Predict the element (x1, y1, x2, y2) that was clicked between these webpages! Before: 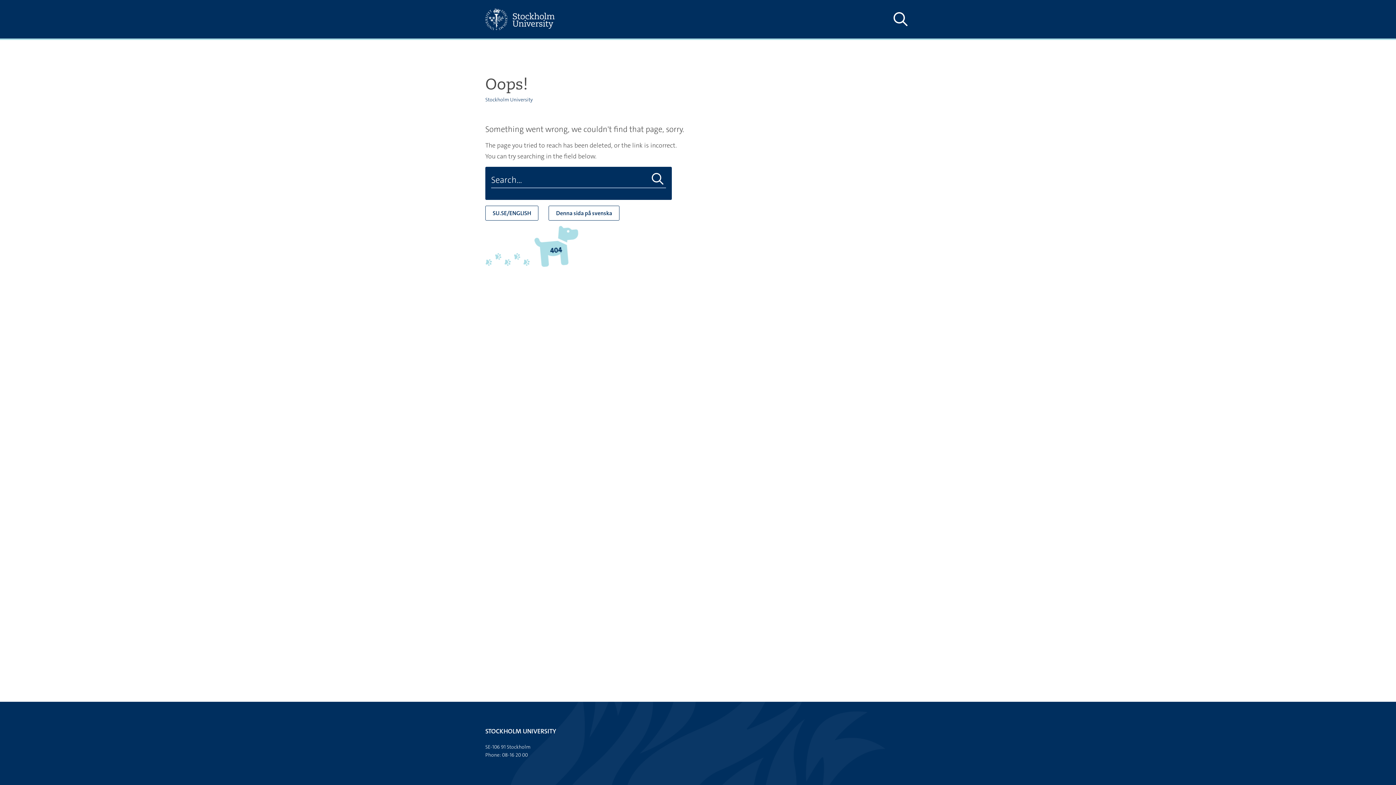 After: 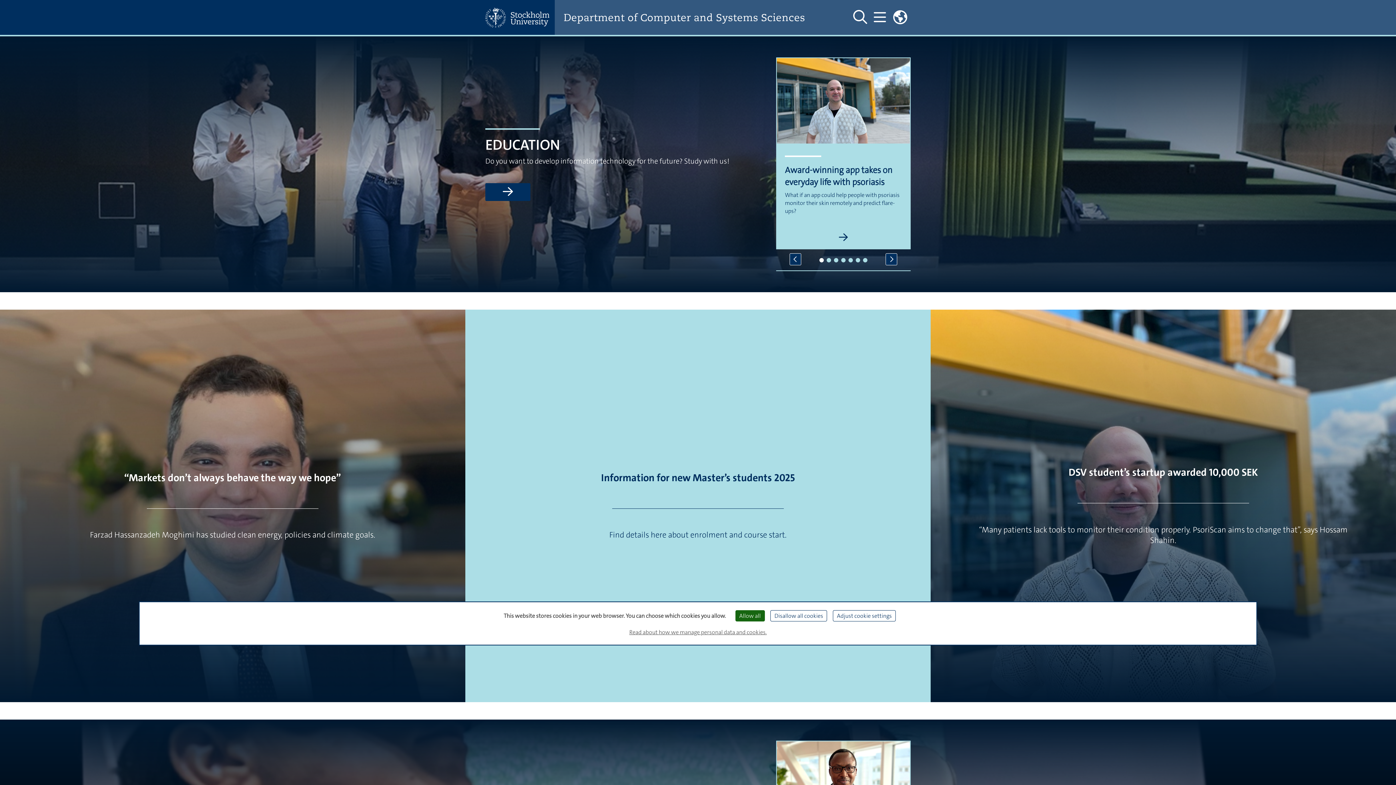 Action: label: SU.SE/ENGLISH bbox: (485, 205, 538, 220)